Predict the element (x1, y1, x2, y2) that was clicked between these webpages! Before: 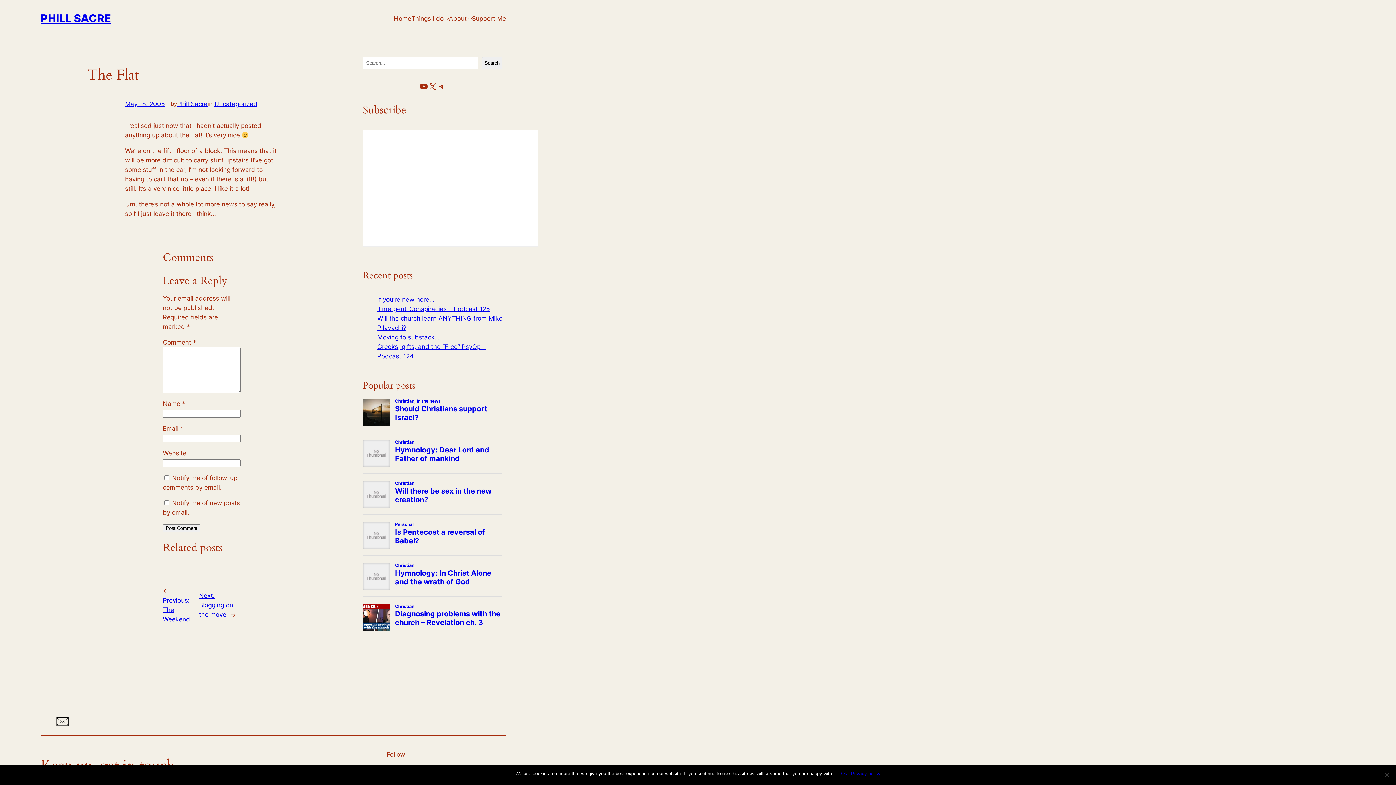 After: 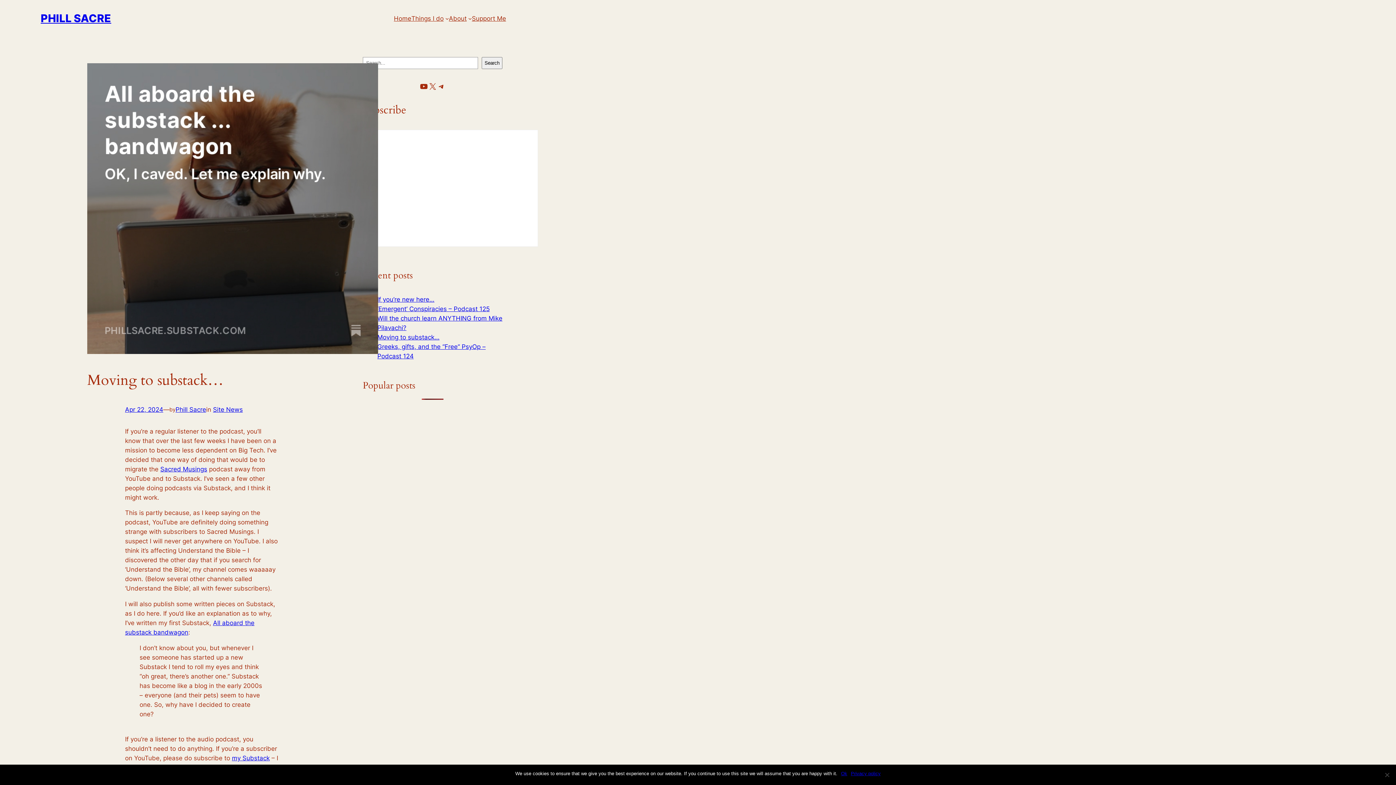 Action: label: Moving to substack… bbox: (377, 333, 439, 341)